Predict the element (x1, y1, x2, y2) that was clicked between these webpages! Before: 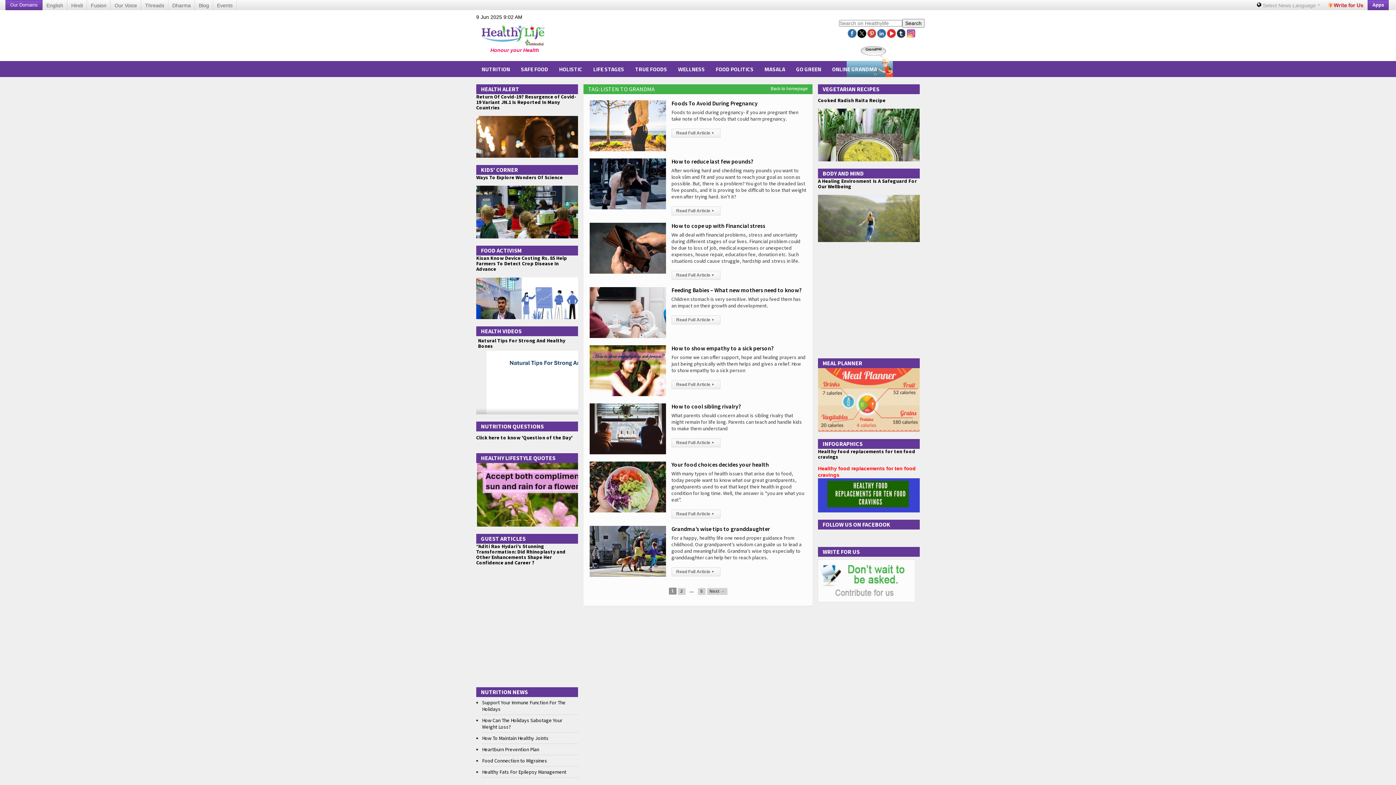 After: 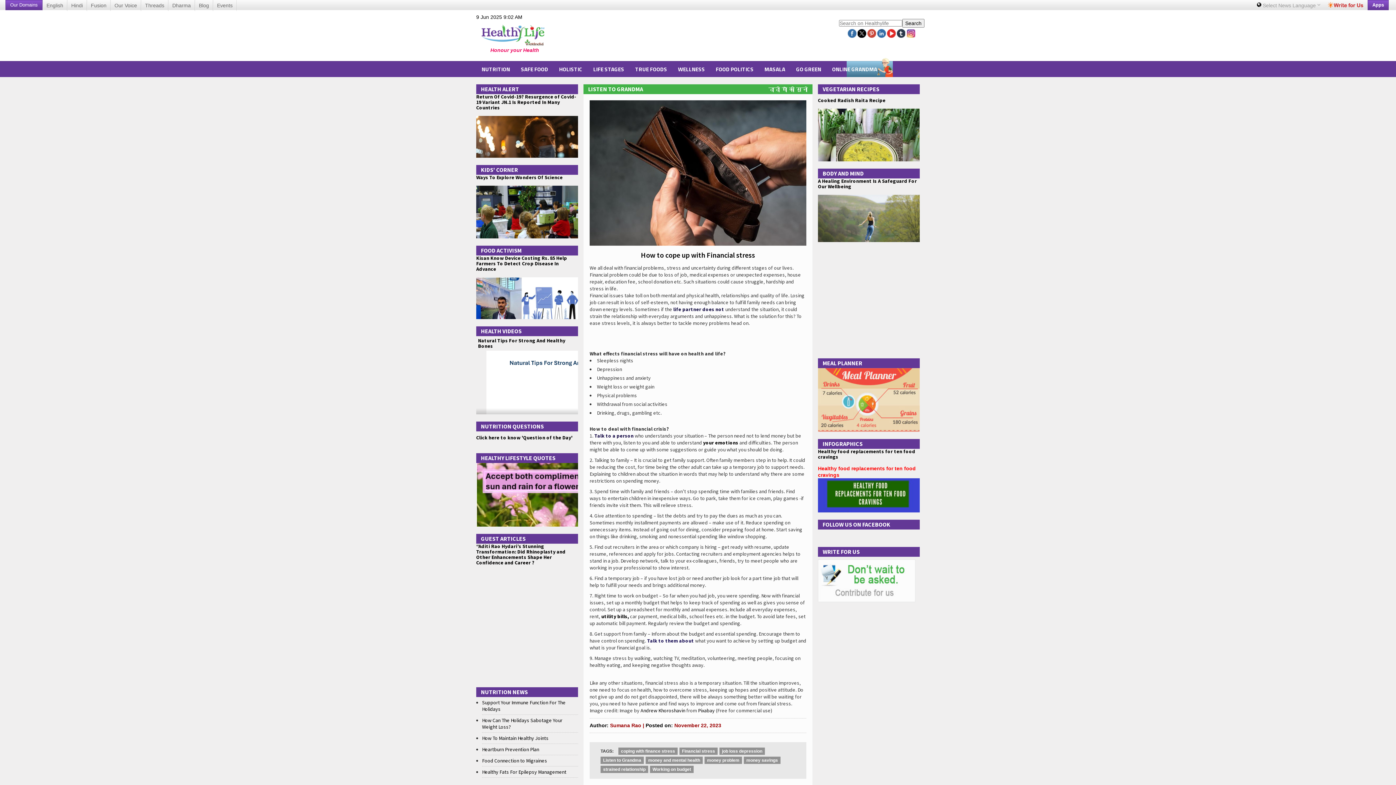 Action: bbox: (671, 222, 765, 229) label: How to cope up with Financial stress